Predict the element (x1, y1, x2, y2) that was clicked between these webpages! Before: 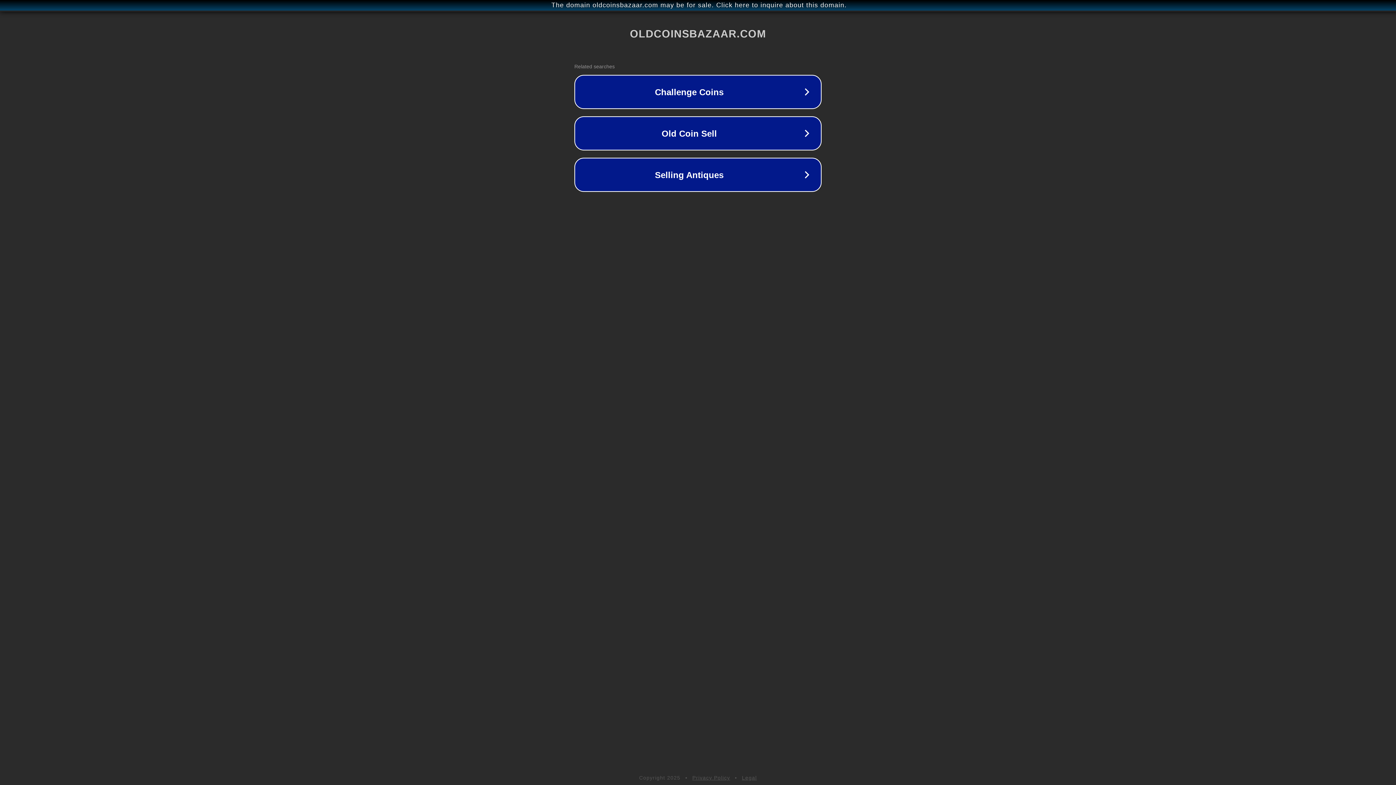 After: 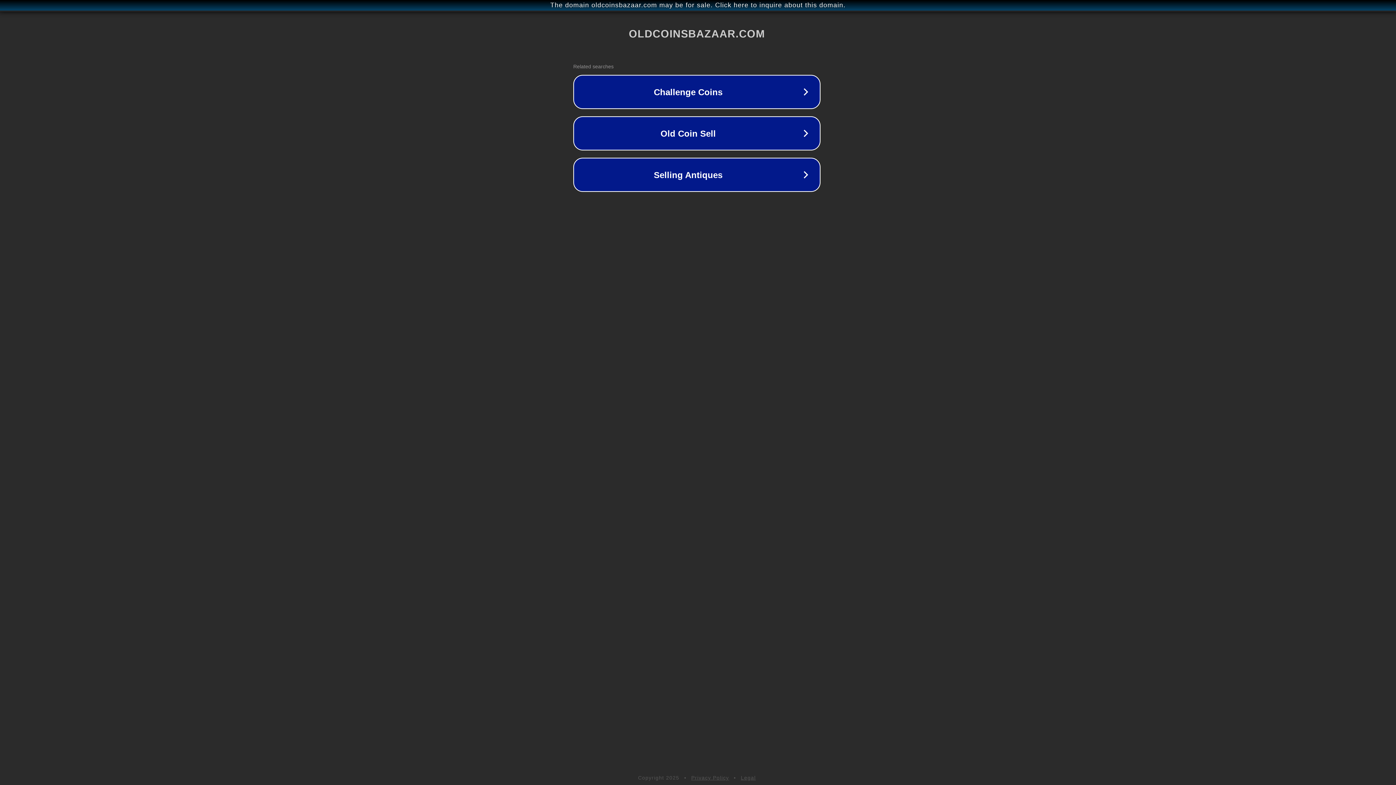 Action: label: The domain oldcoinsbazaar.com may be for sale. Click here to inquire about this domain. bbox: (1, 1, 1397, 9)